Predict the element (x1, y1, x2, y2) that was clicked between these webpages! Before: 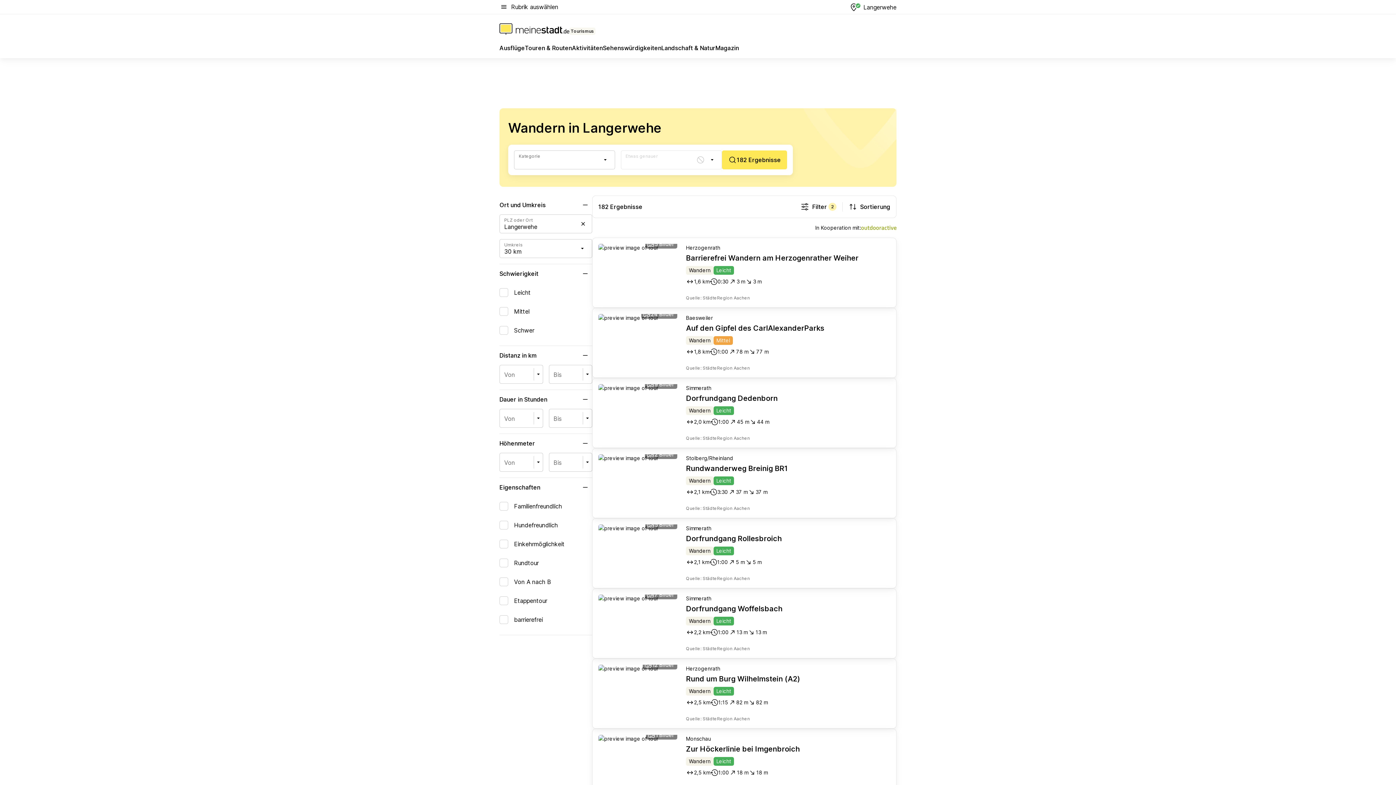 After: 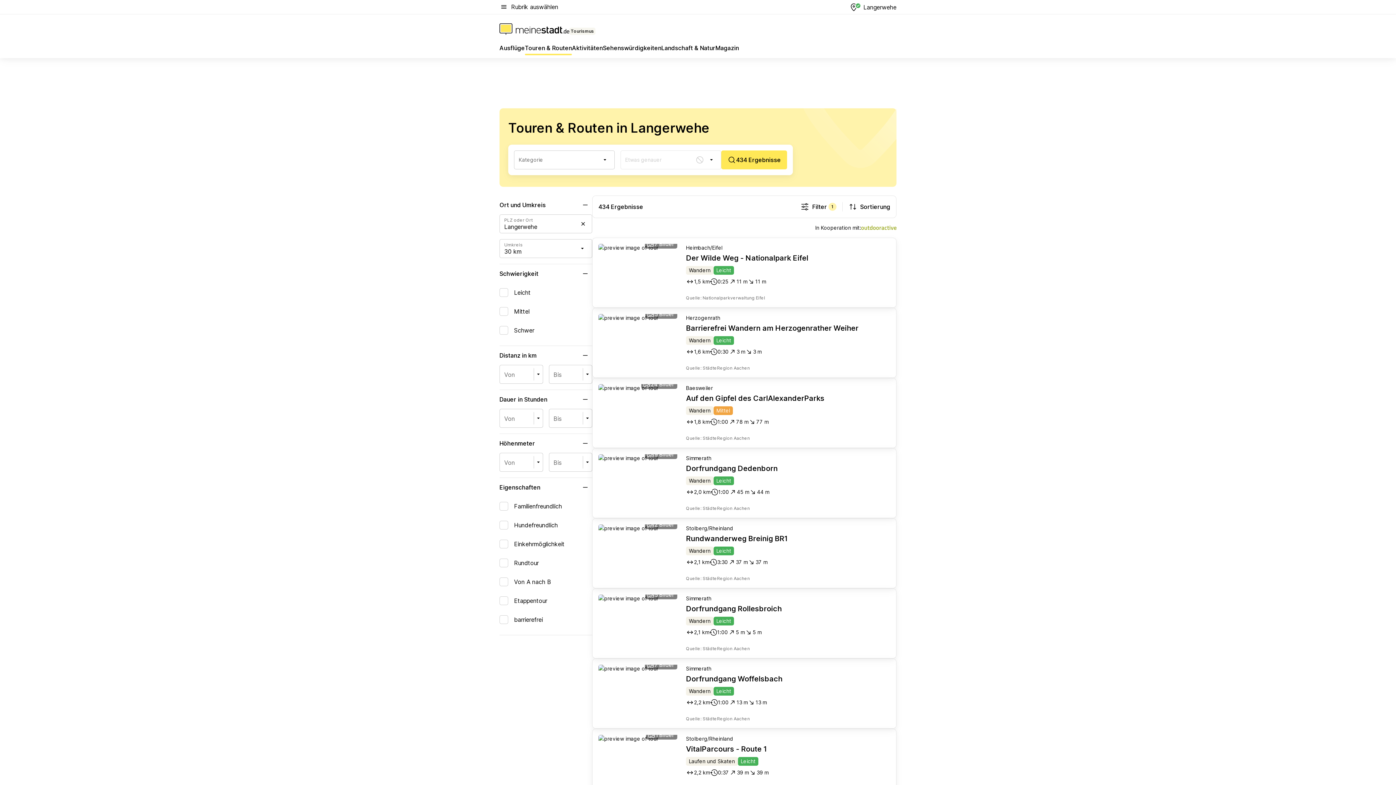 Action: label: Touren & Routen bbox: (525, 43, 572, 55)